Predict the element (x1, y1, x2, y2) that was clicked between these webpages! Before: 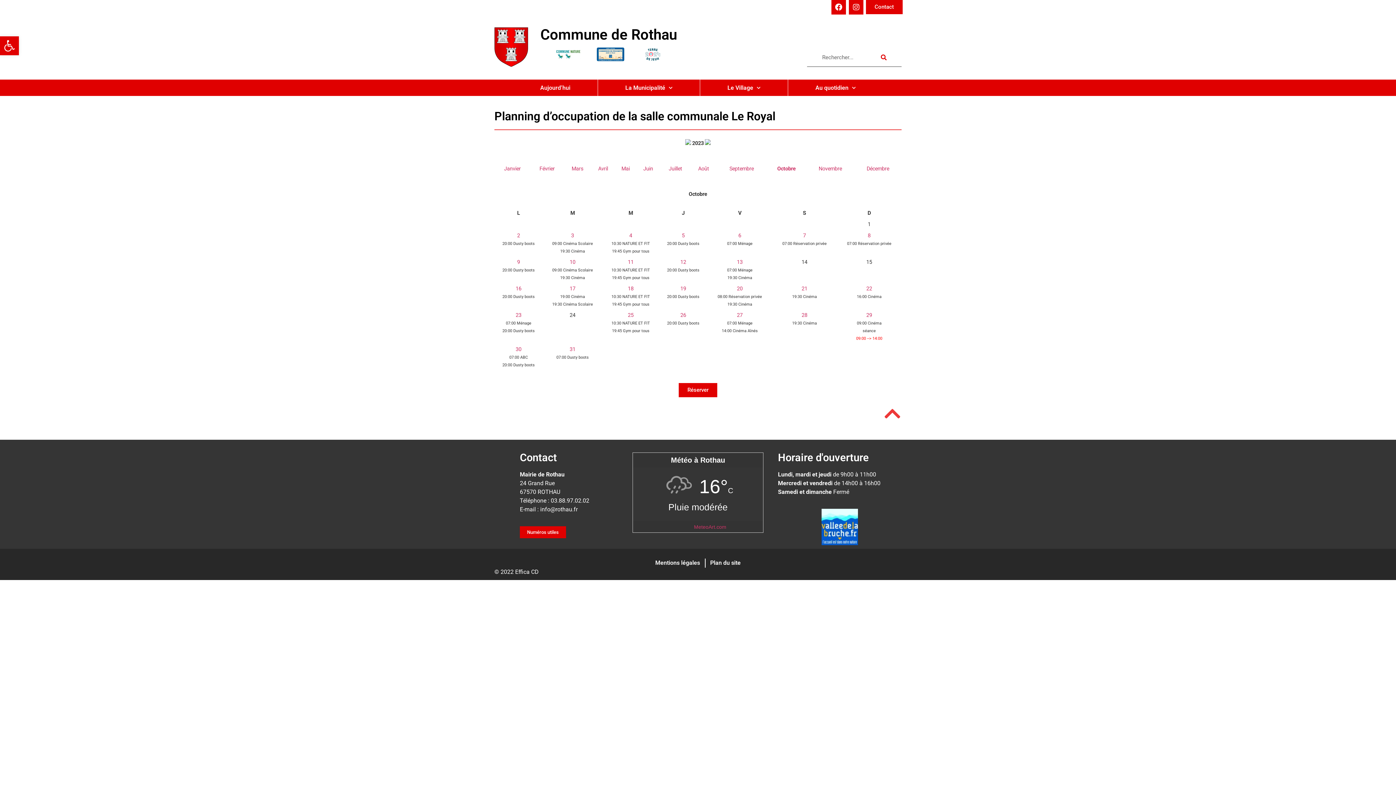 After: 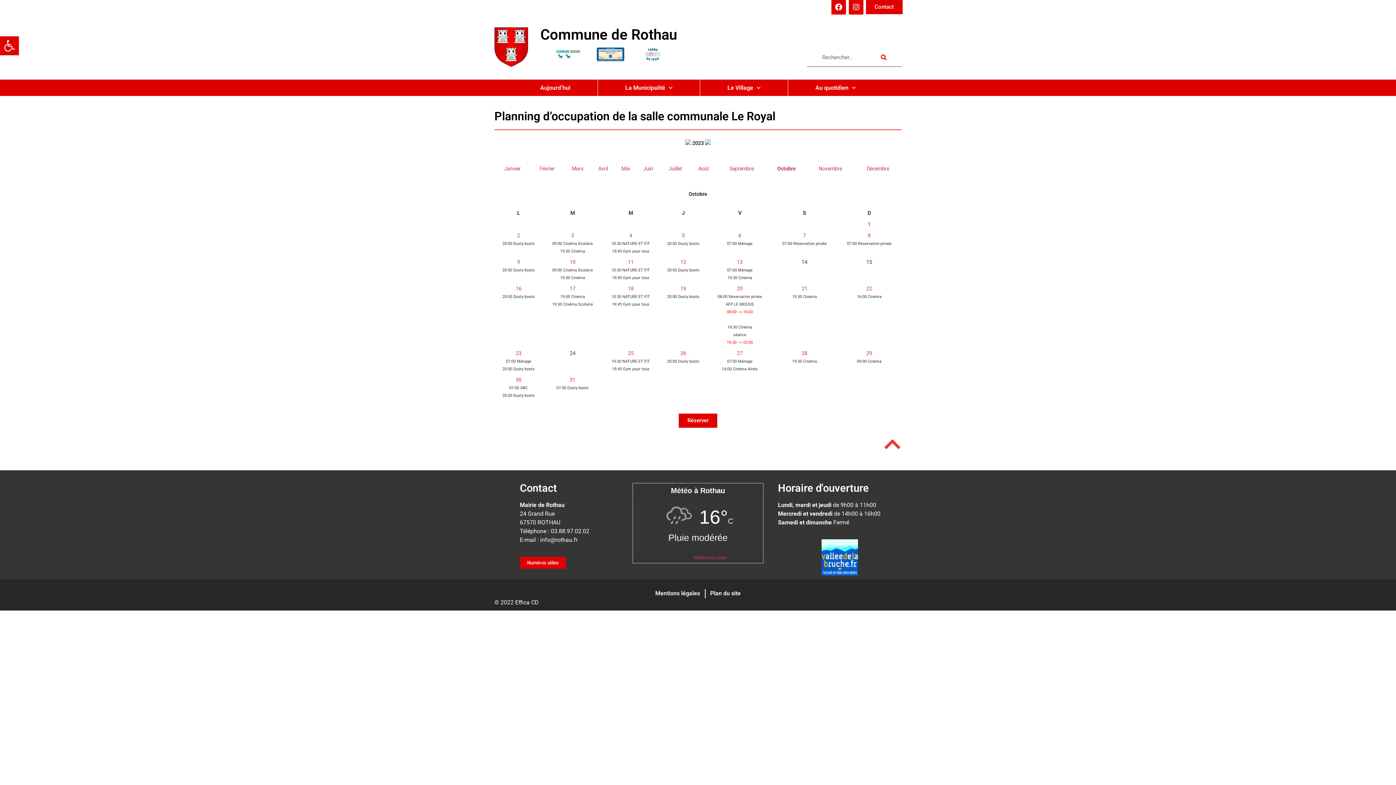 Action: bbox: (737, 285, 742, 292) label: 20